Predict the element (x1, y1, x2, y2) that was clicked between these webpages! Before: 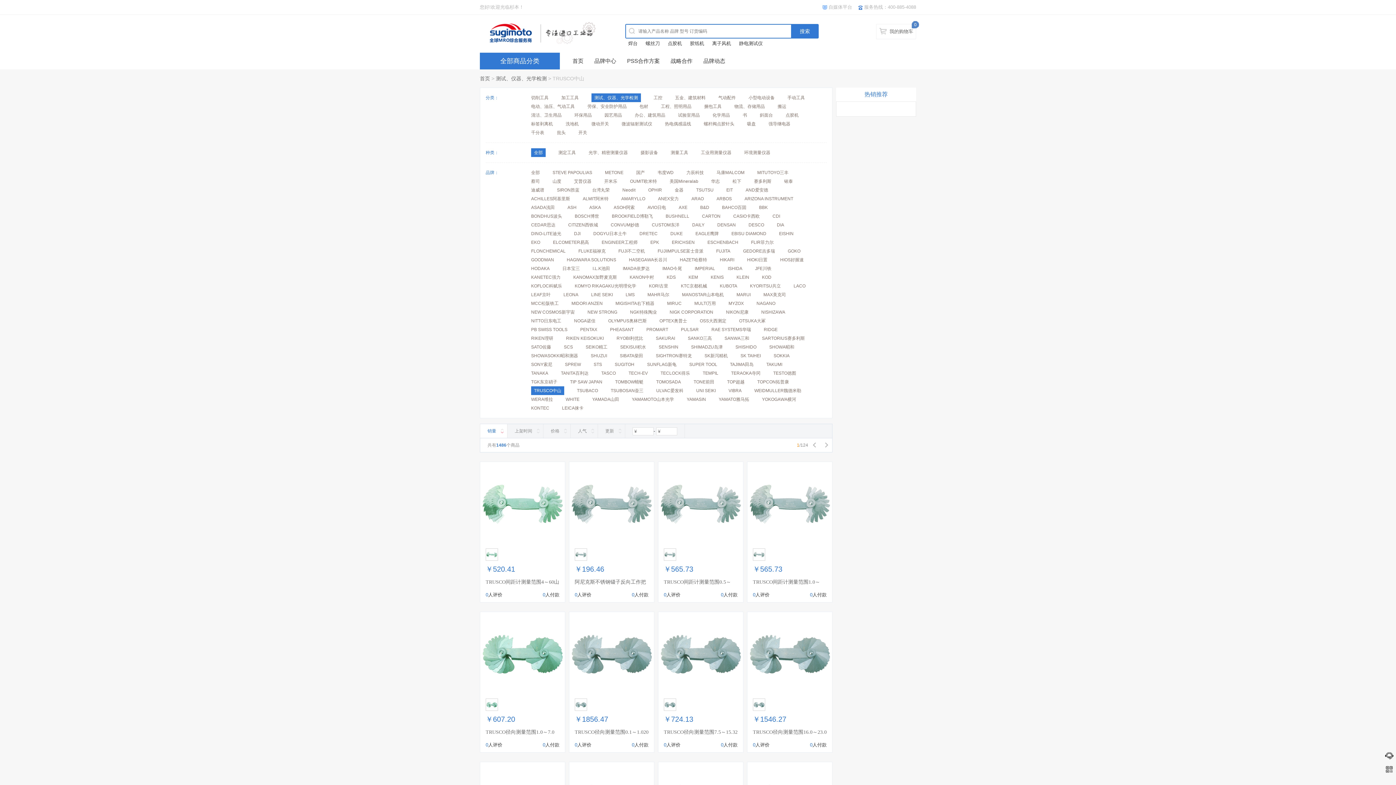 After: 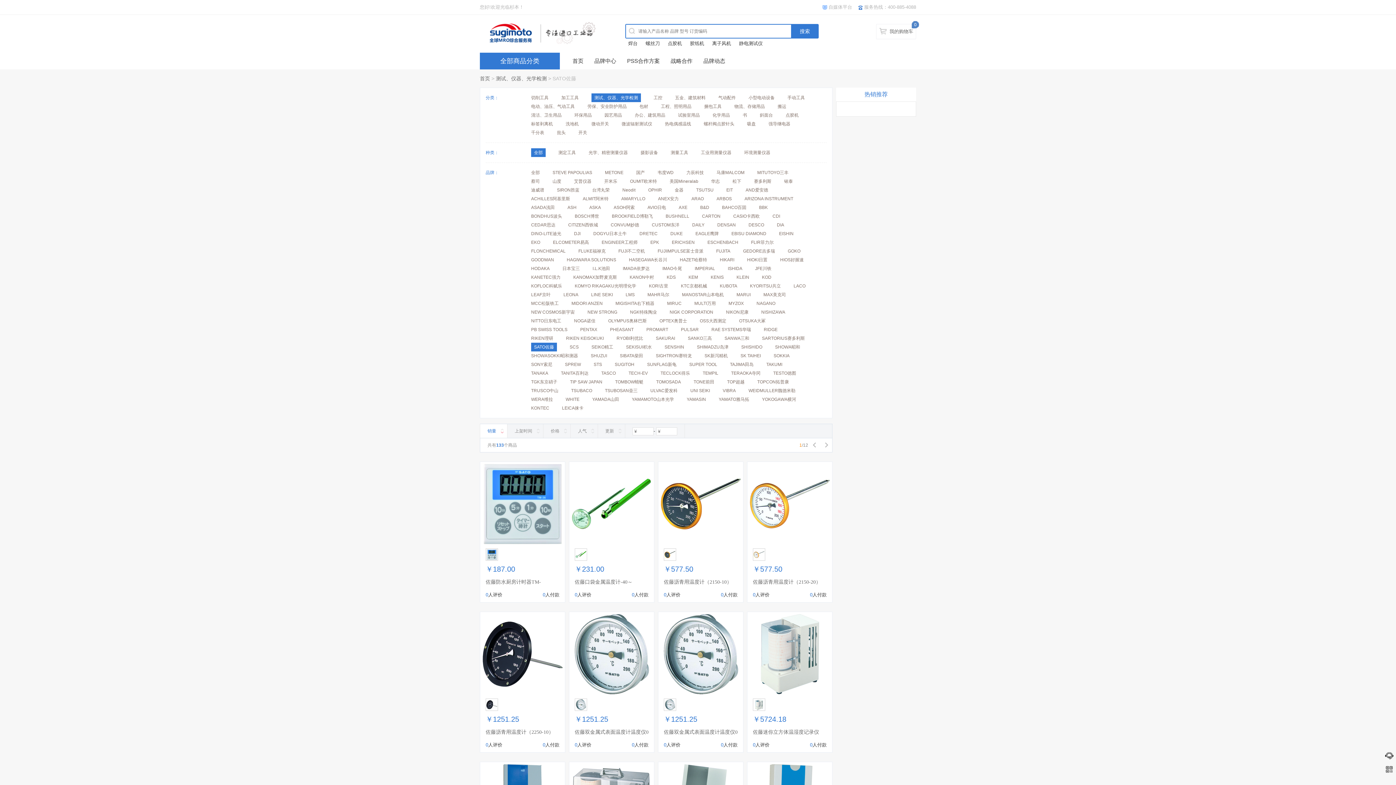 Action: bbox: (531, 344, 551, 349) label: SATO佐藤